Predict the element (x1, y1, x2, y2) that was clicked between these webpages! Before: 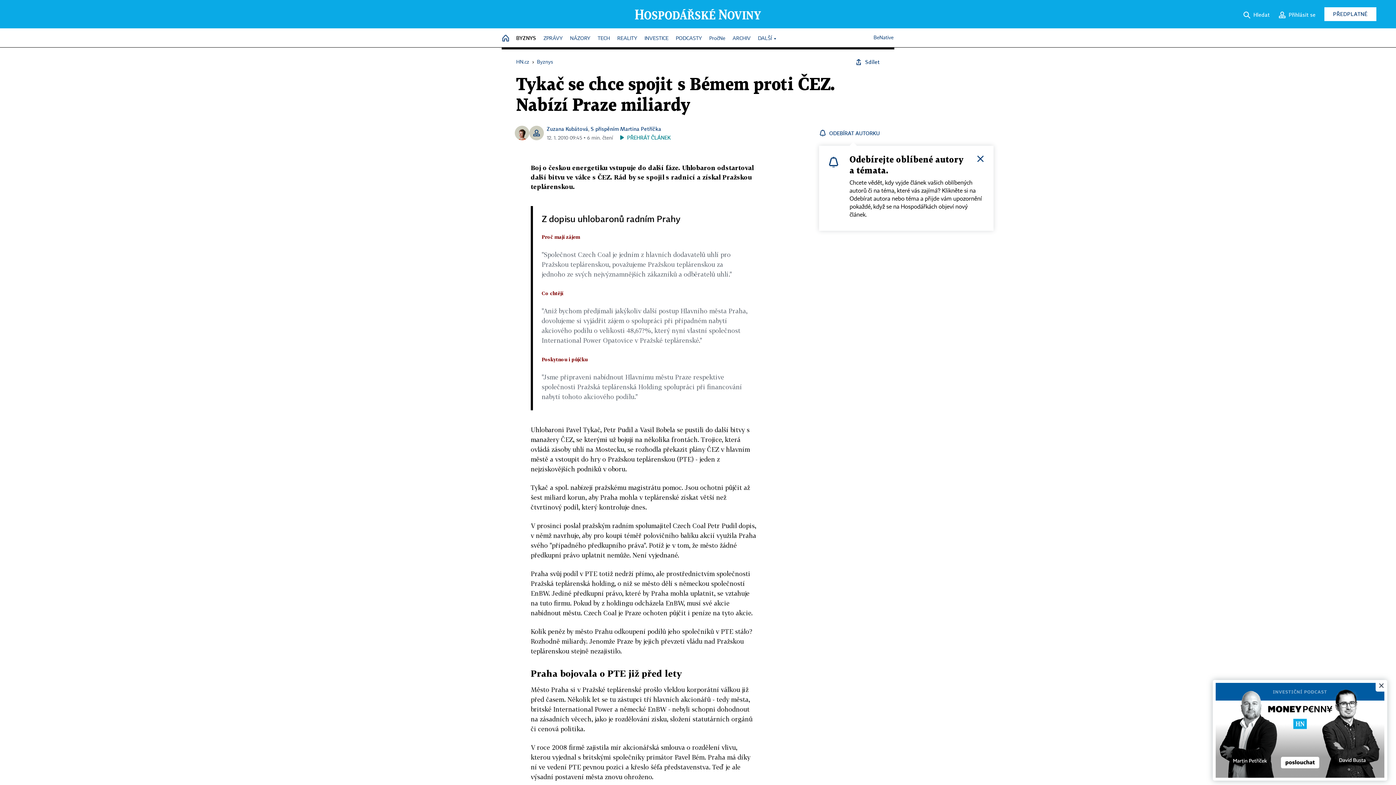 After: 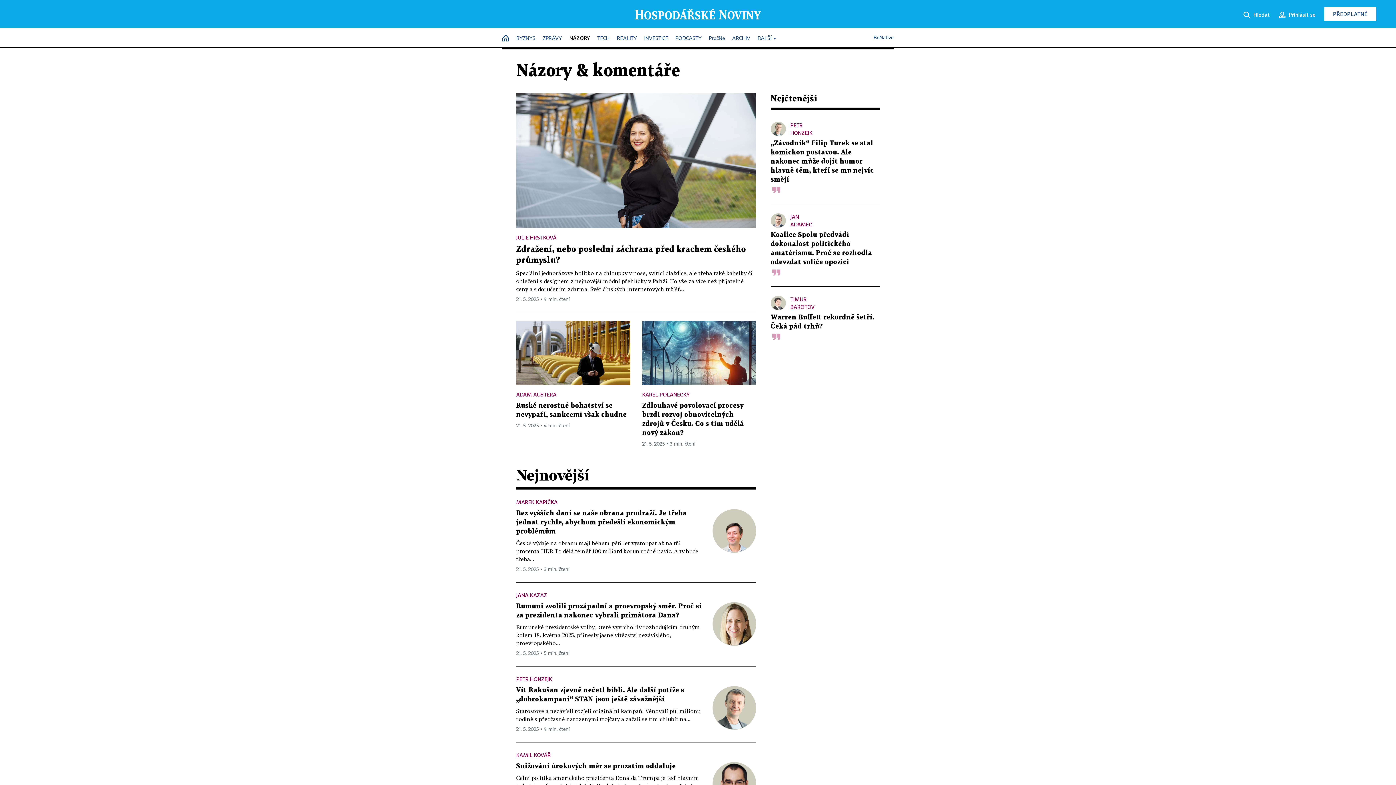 Action: bbox: (570, 32, 590, 45) label: NÁZORY